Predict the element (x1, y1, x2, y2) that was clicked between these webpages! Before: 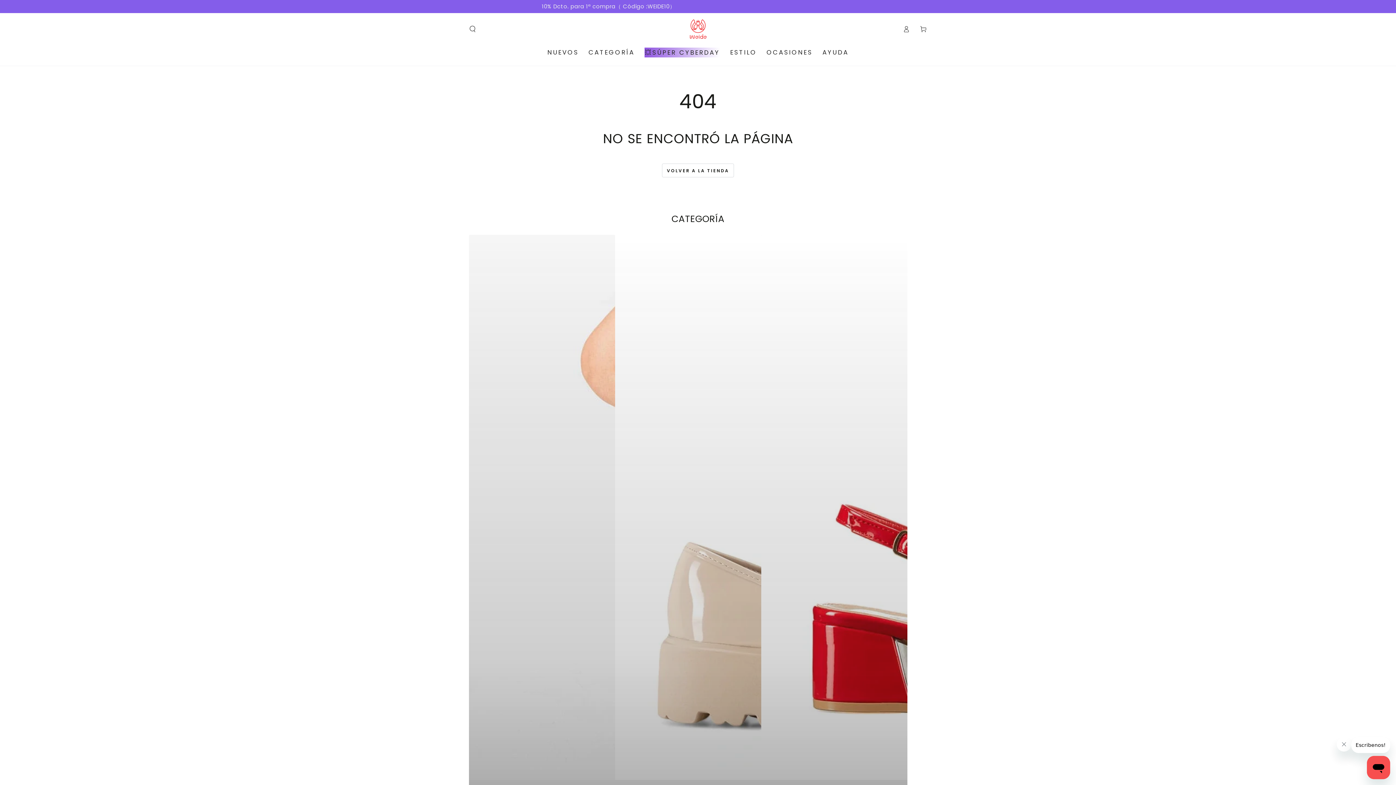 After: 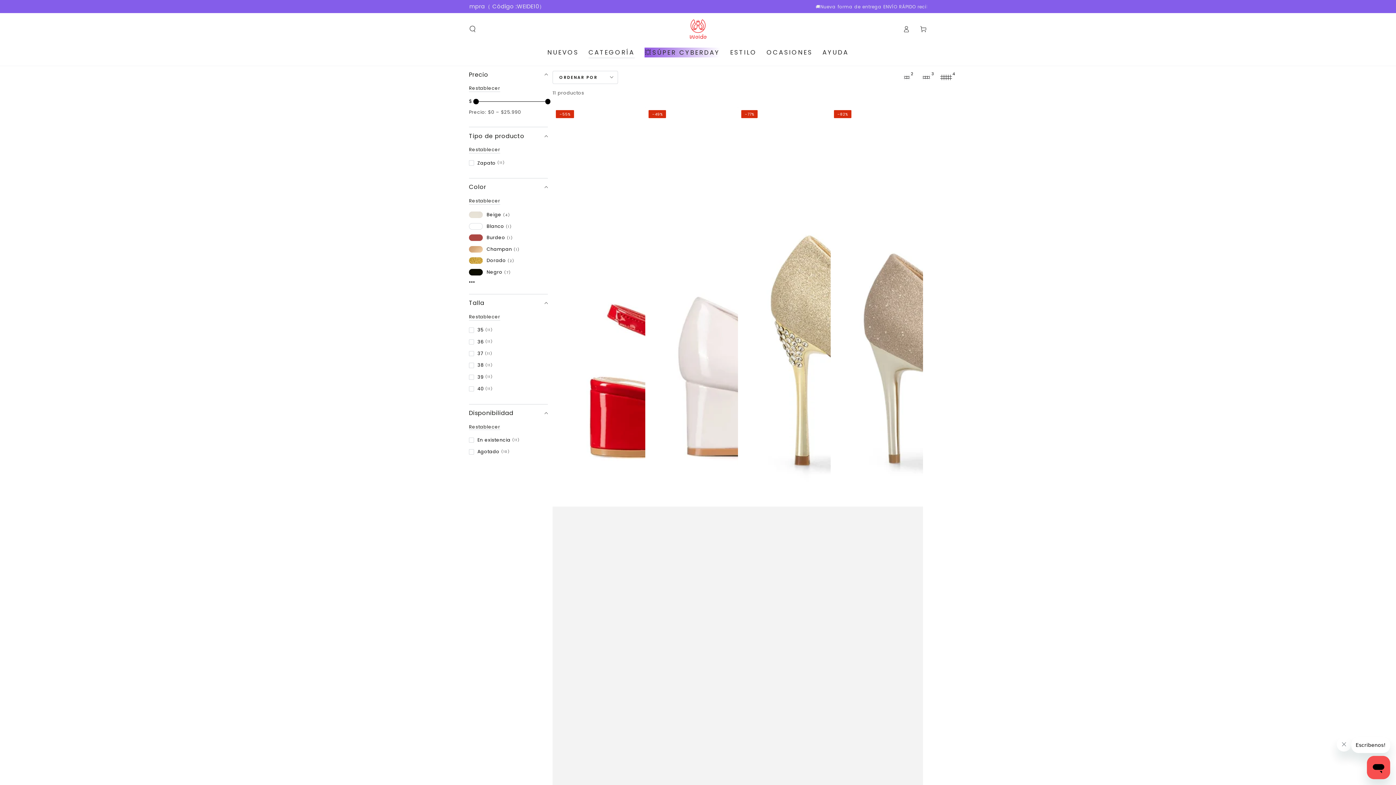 Action: label: ZAPATOS TACO bbox: (761, 234, 907, 929)